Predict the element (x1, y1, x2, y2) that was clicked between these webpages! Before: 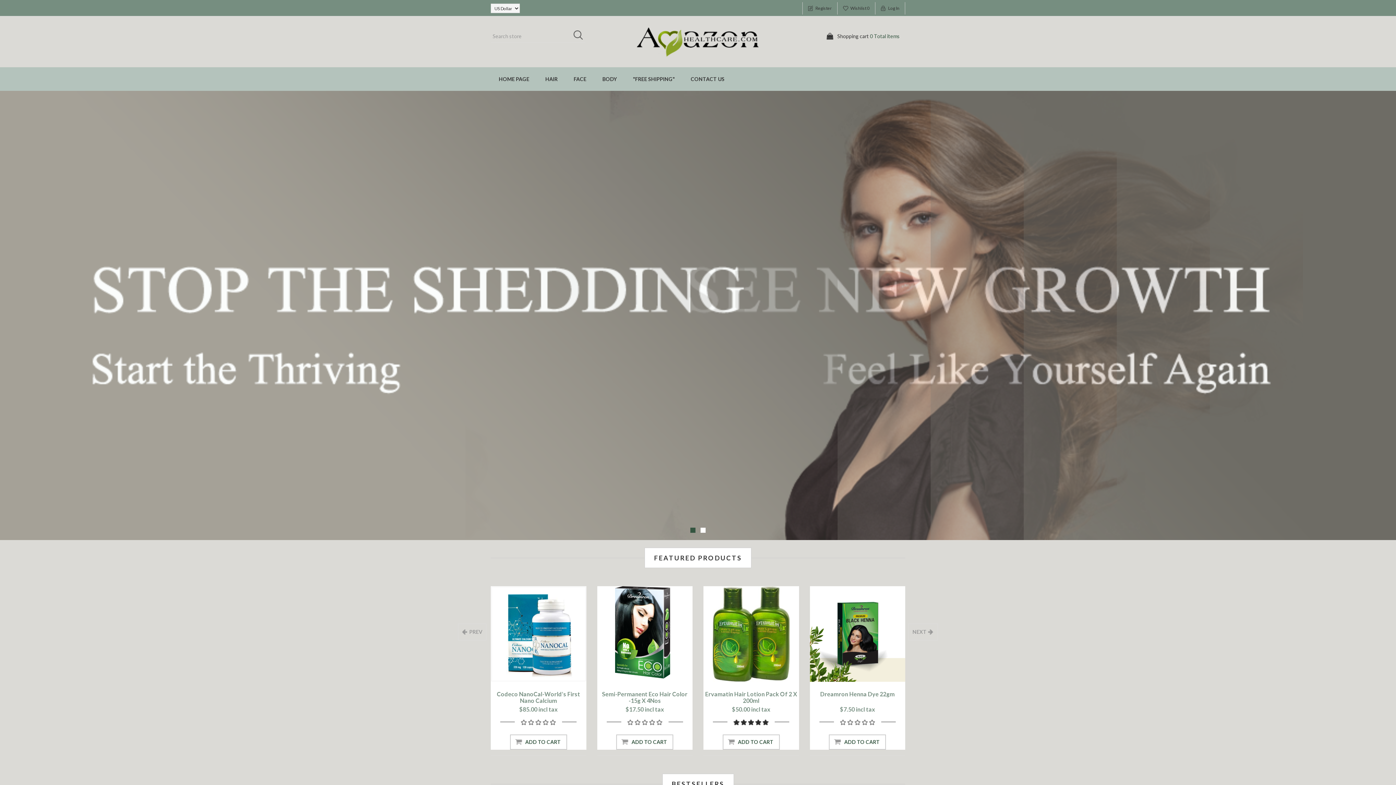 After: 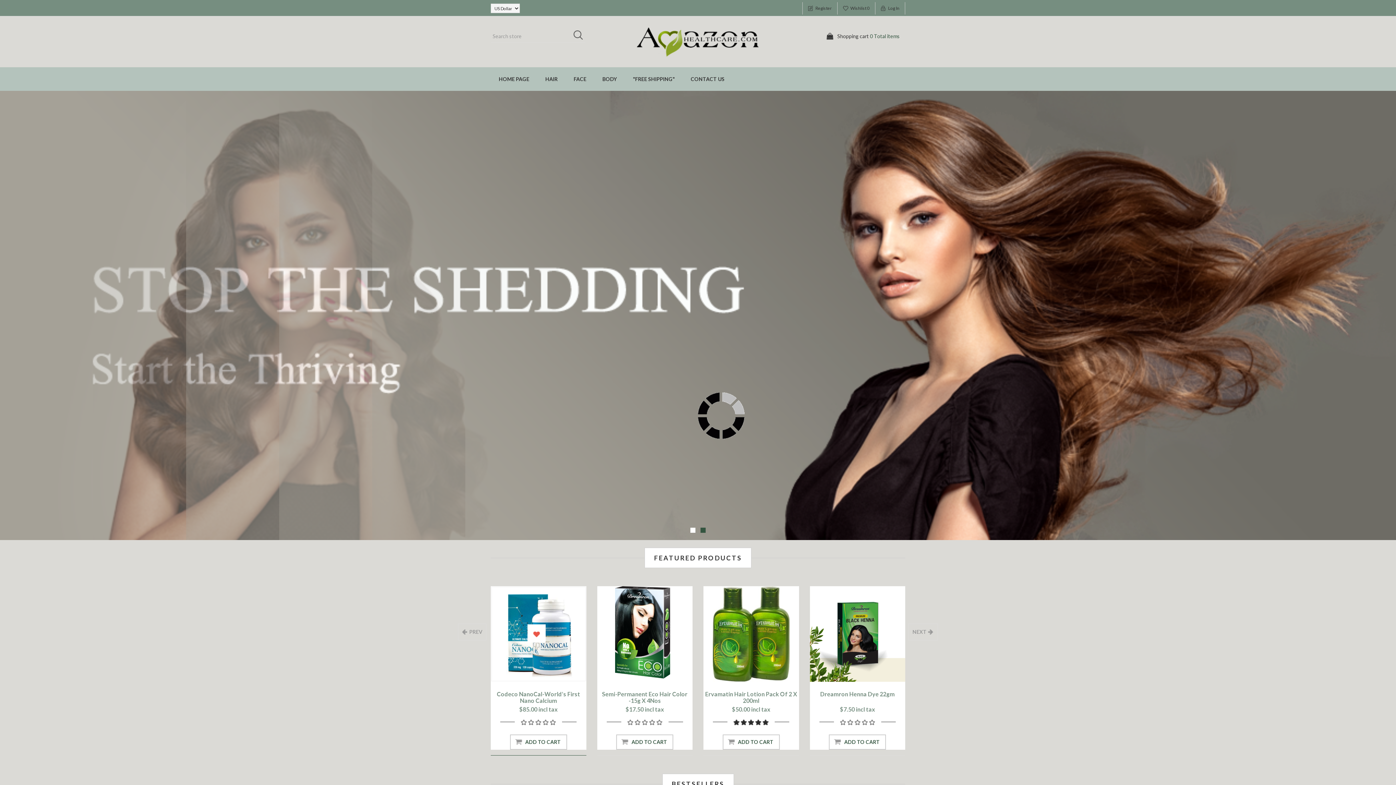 Action: label: Add to wishlist bbox: (527, 662, 545, 681)